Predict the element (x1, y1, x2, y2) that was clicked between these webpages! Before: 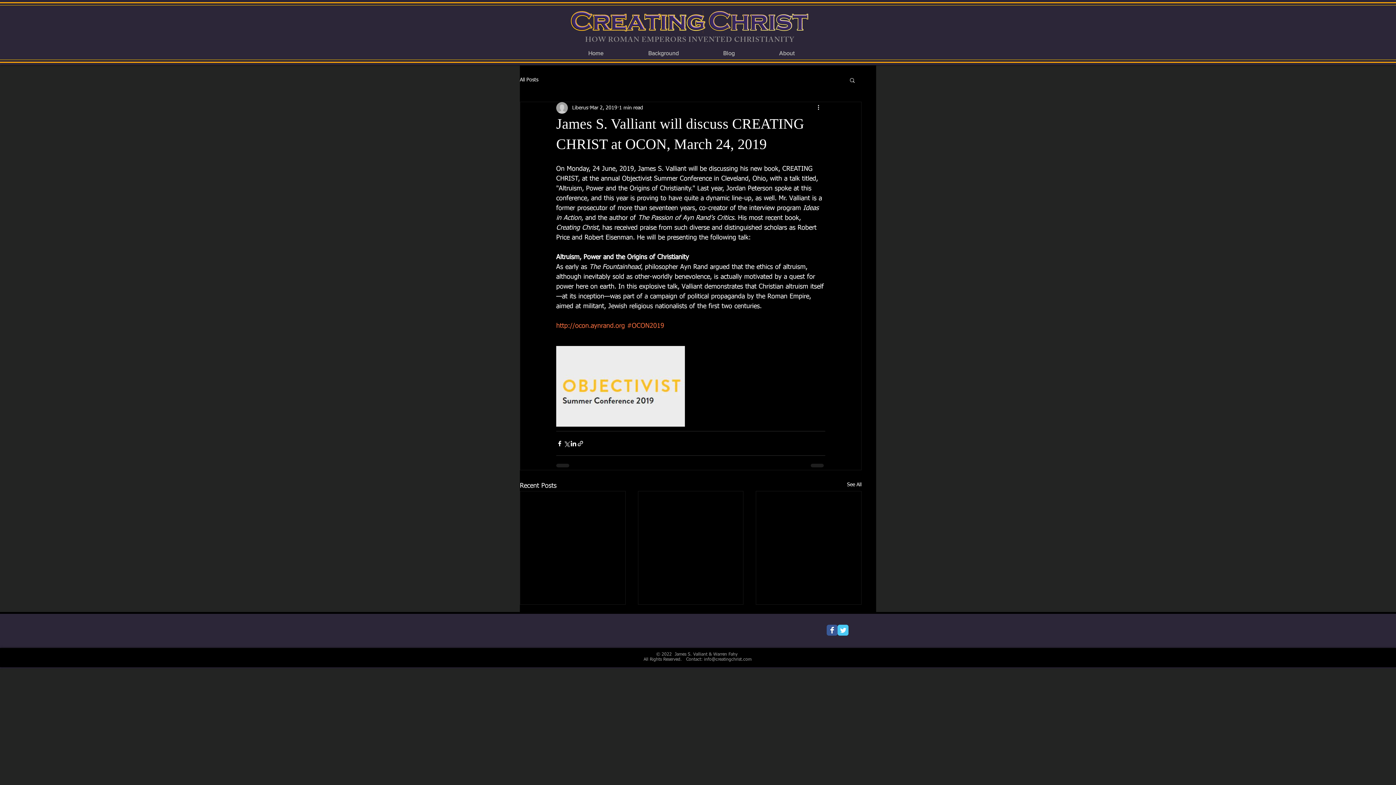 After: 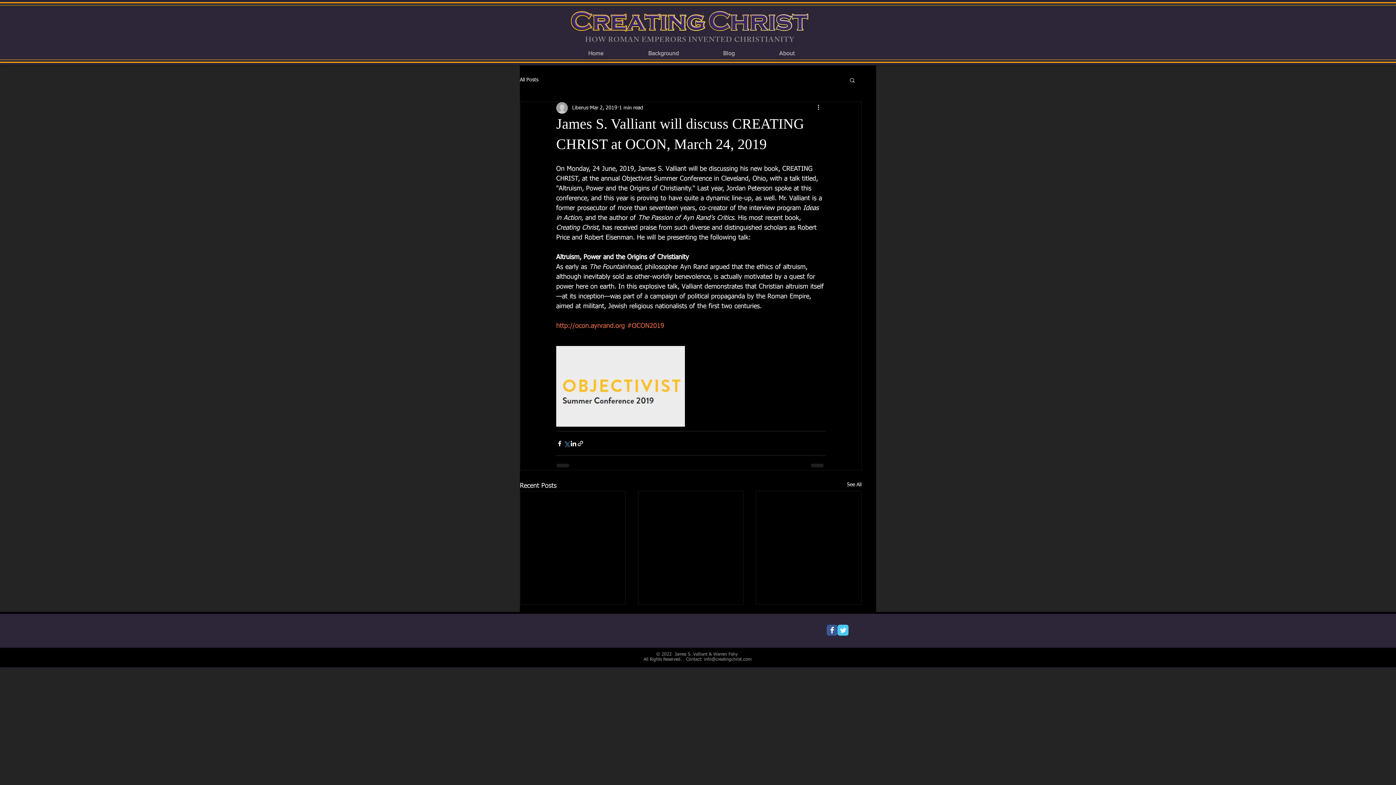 Action: bbox: (563, 440, 570, 447) label: Share via X (Twitter)